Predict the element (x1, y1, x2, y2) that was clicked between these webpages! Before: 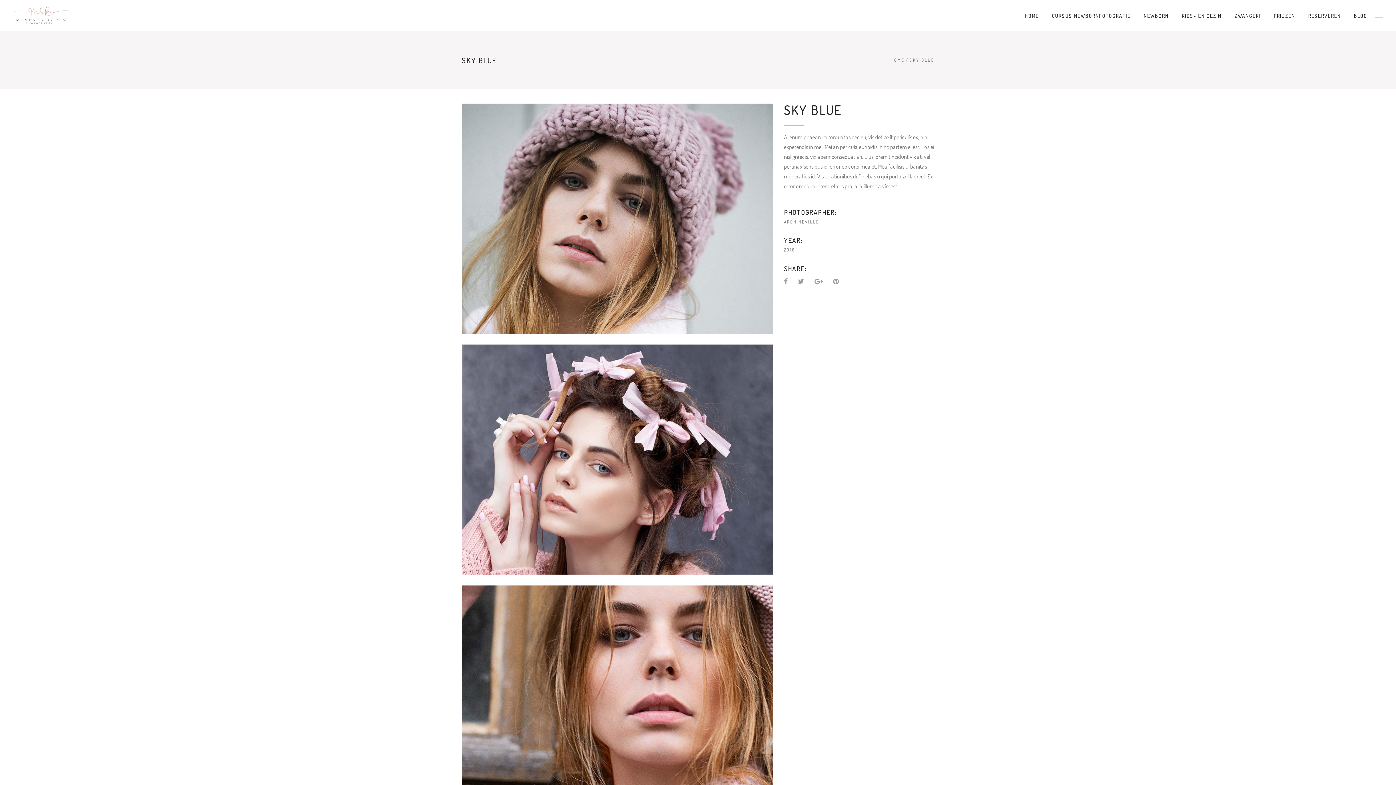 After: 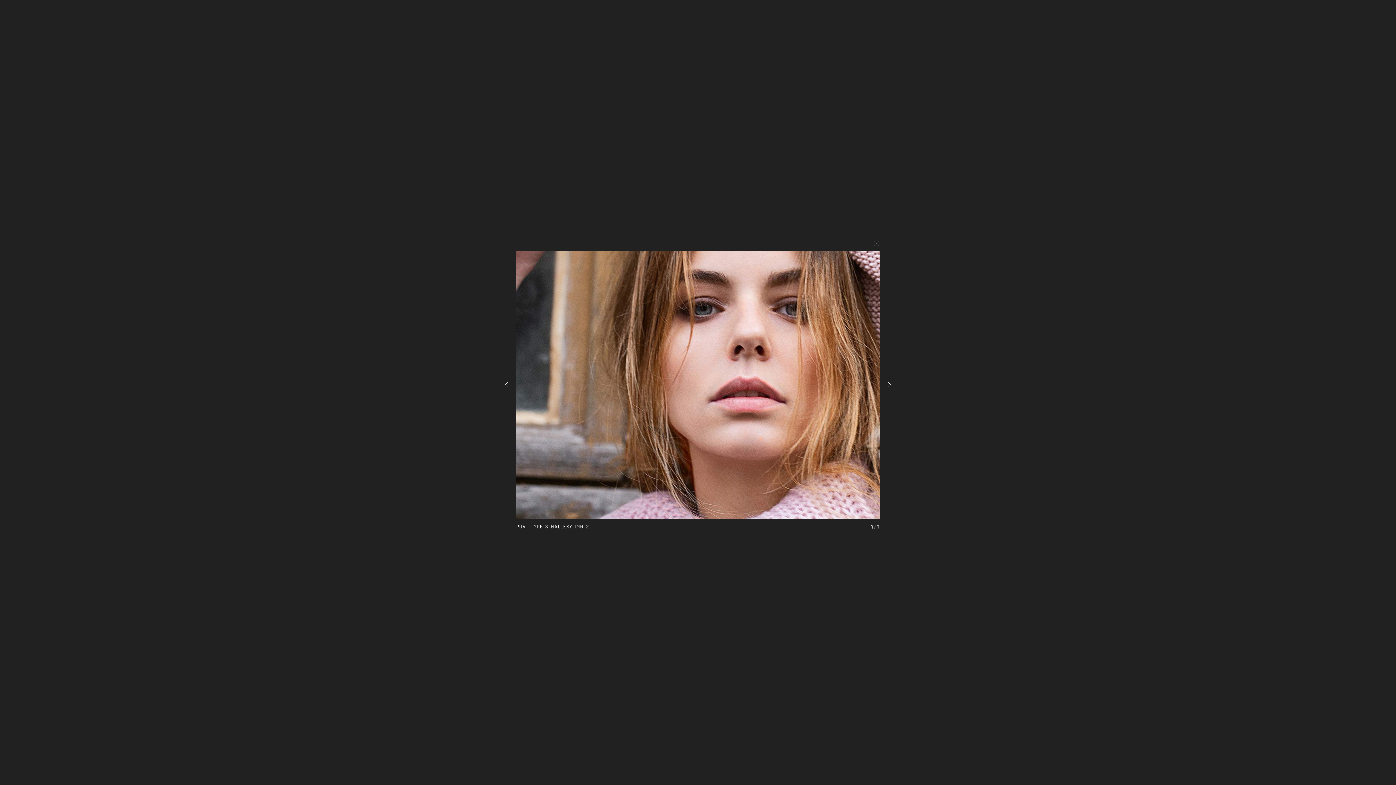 Action: bbox: (461, 585, 773, 816)